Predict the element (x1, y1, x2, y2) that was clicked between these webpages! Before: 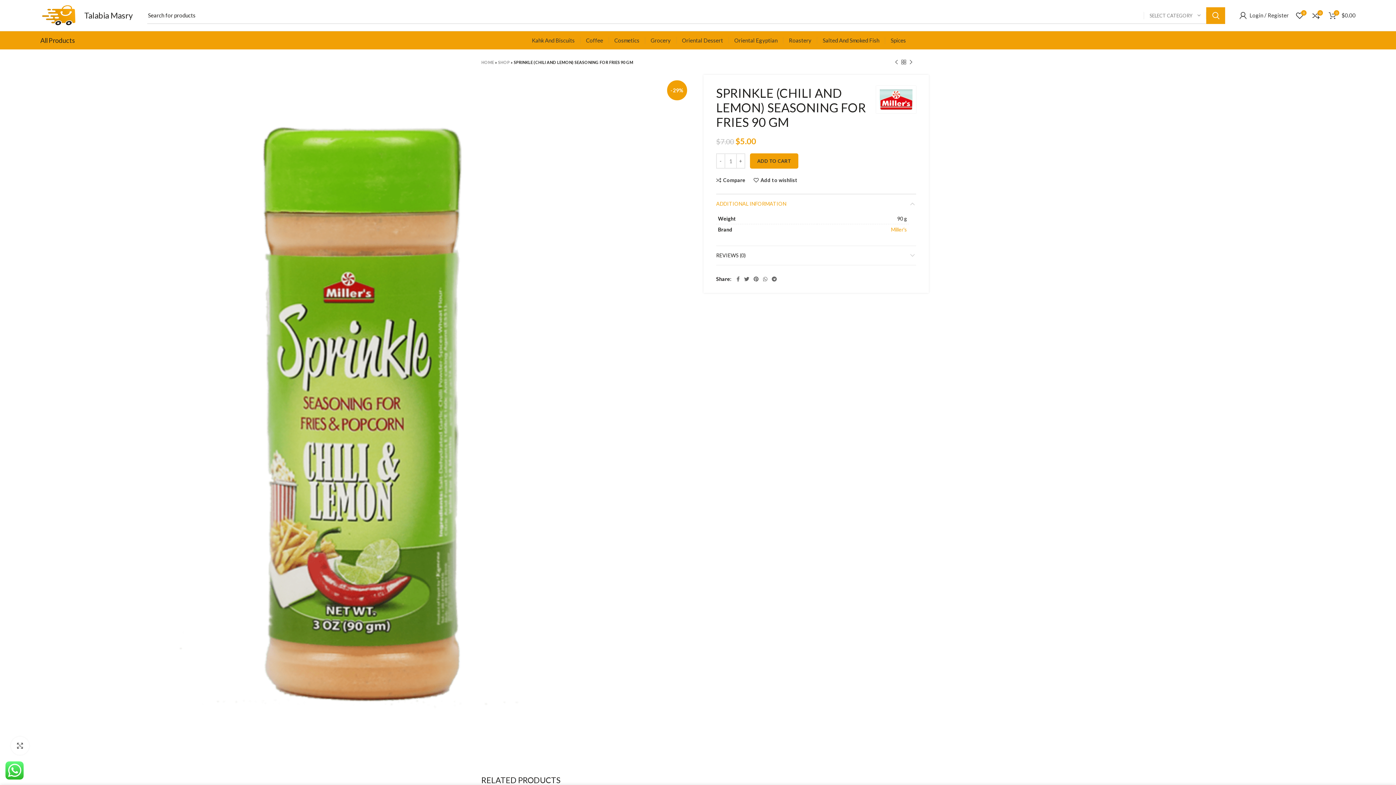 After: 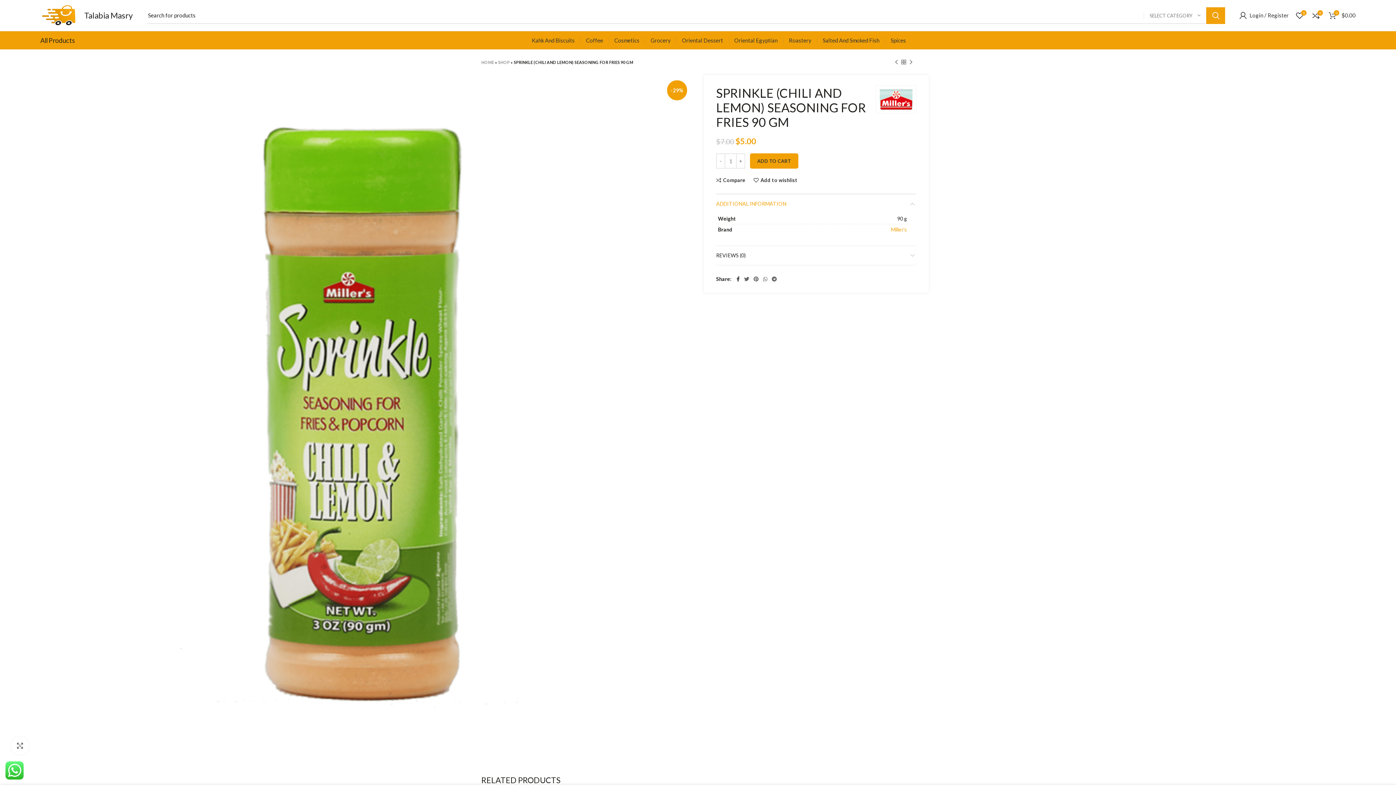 Action: label: Facebook social link bbox: (734, 274, 742, 284)